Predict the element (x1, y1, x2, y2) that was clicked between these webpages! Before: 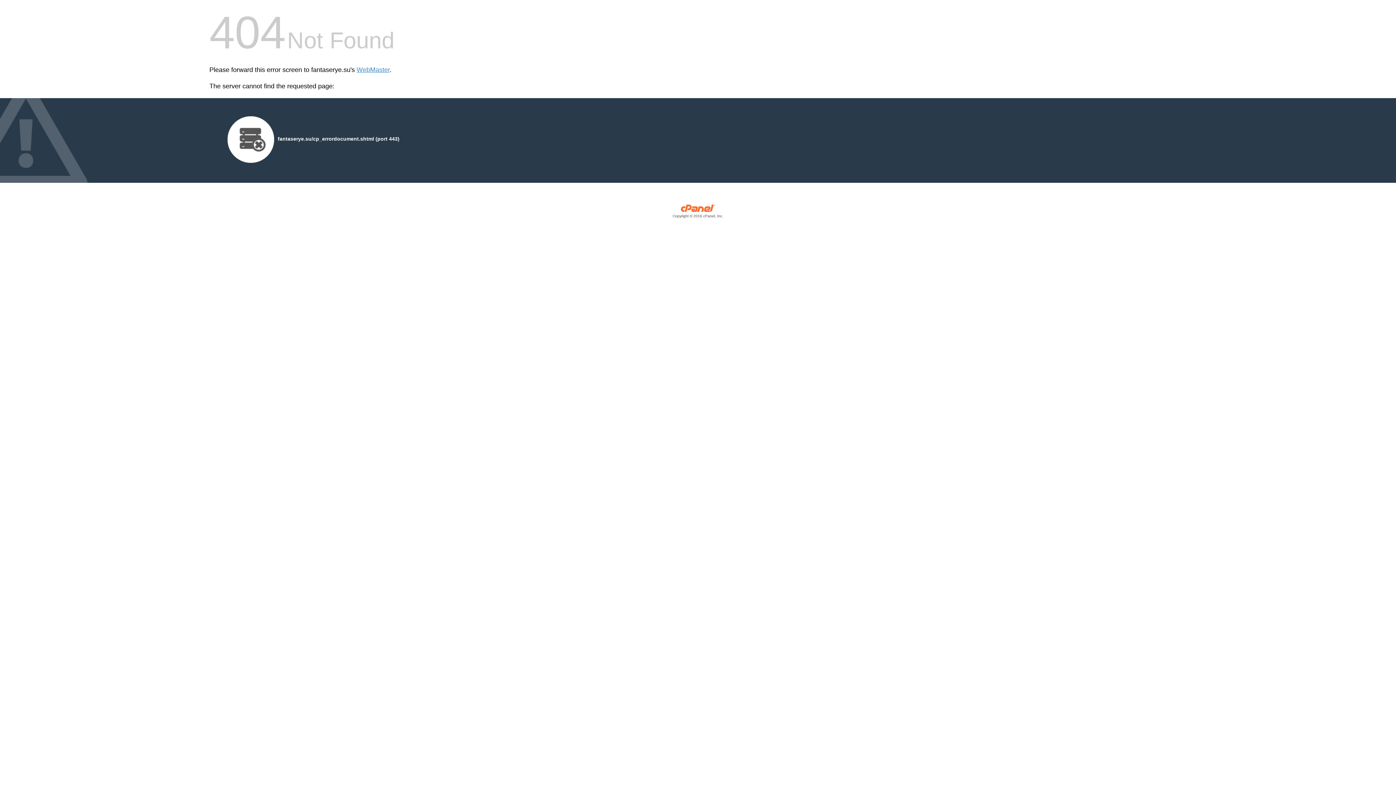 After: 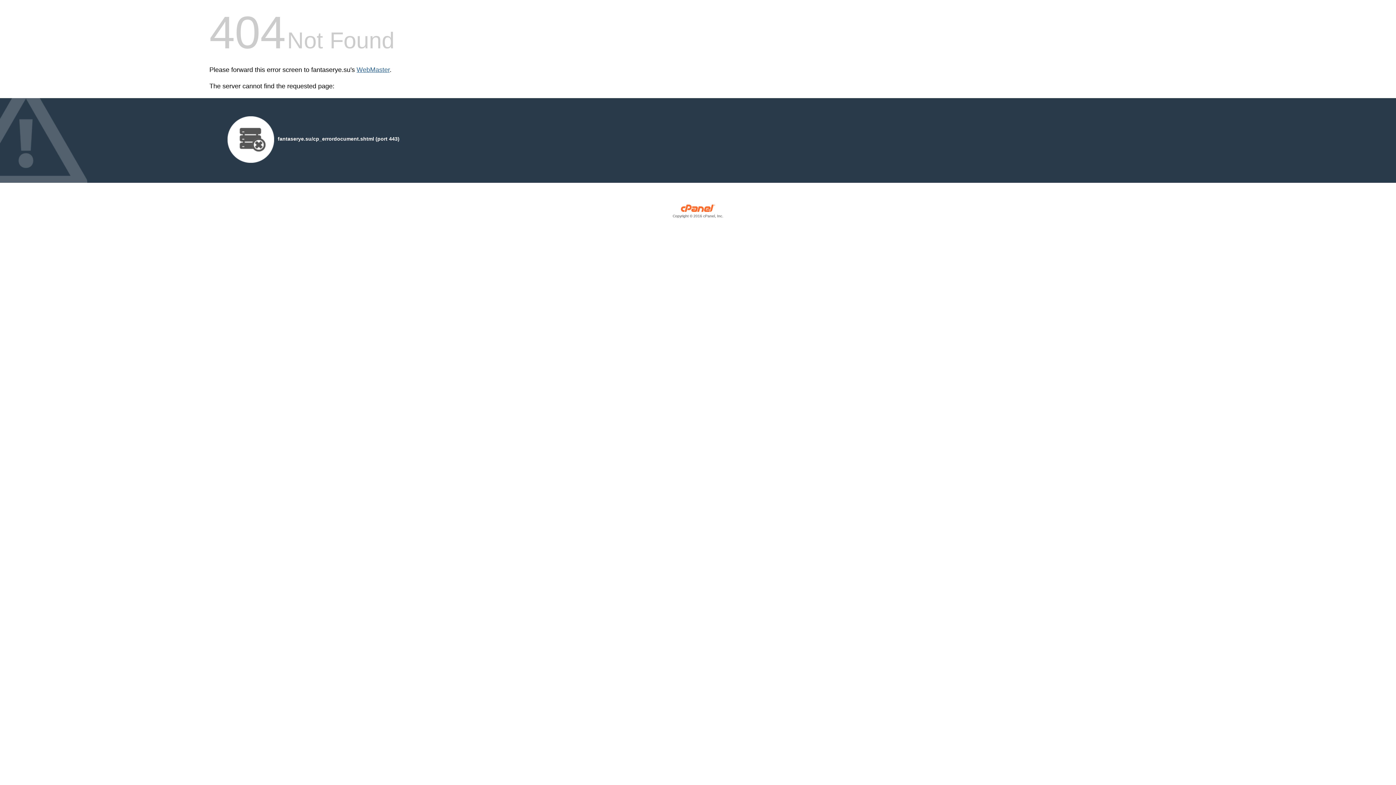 Action: label: WebMaster bbox: (356, 66, 389, 73)